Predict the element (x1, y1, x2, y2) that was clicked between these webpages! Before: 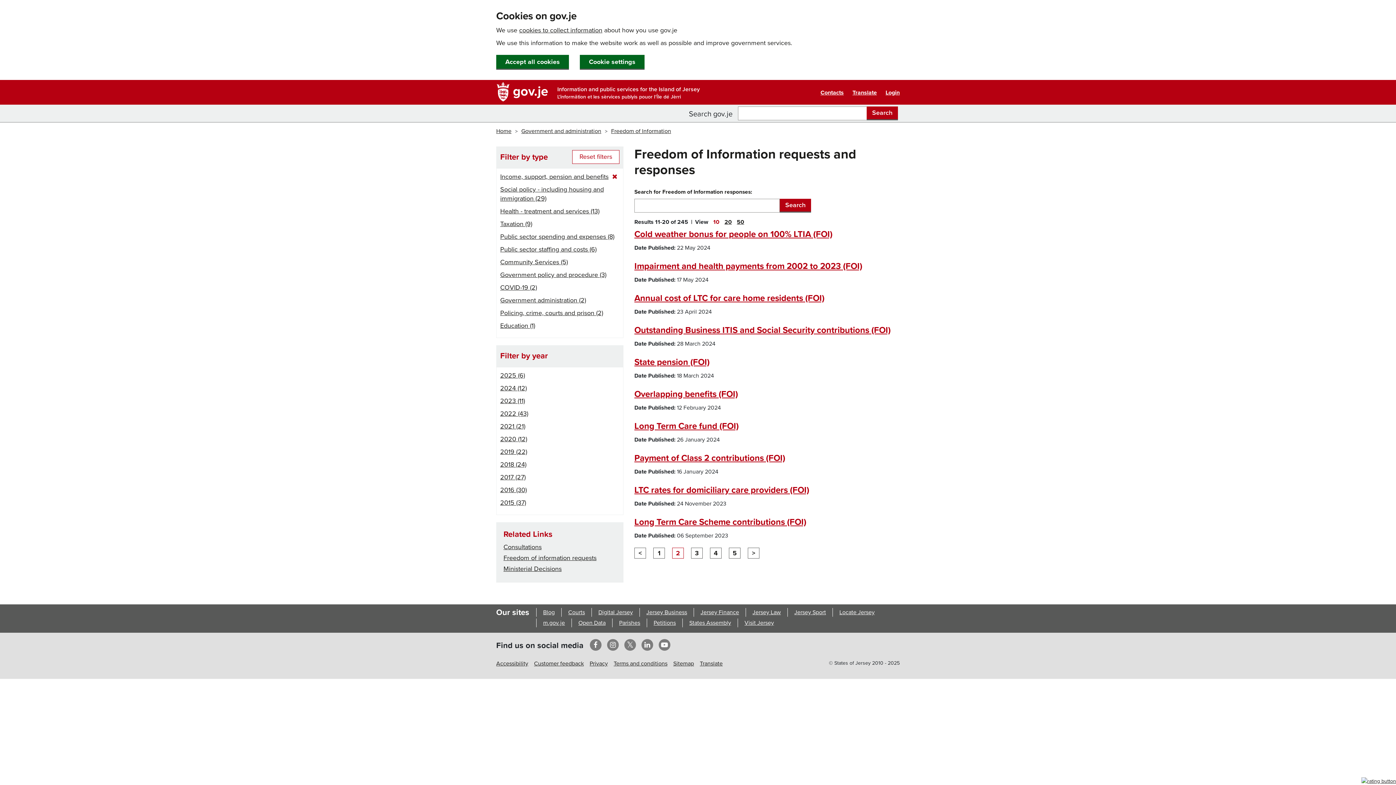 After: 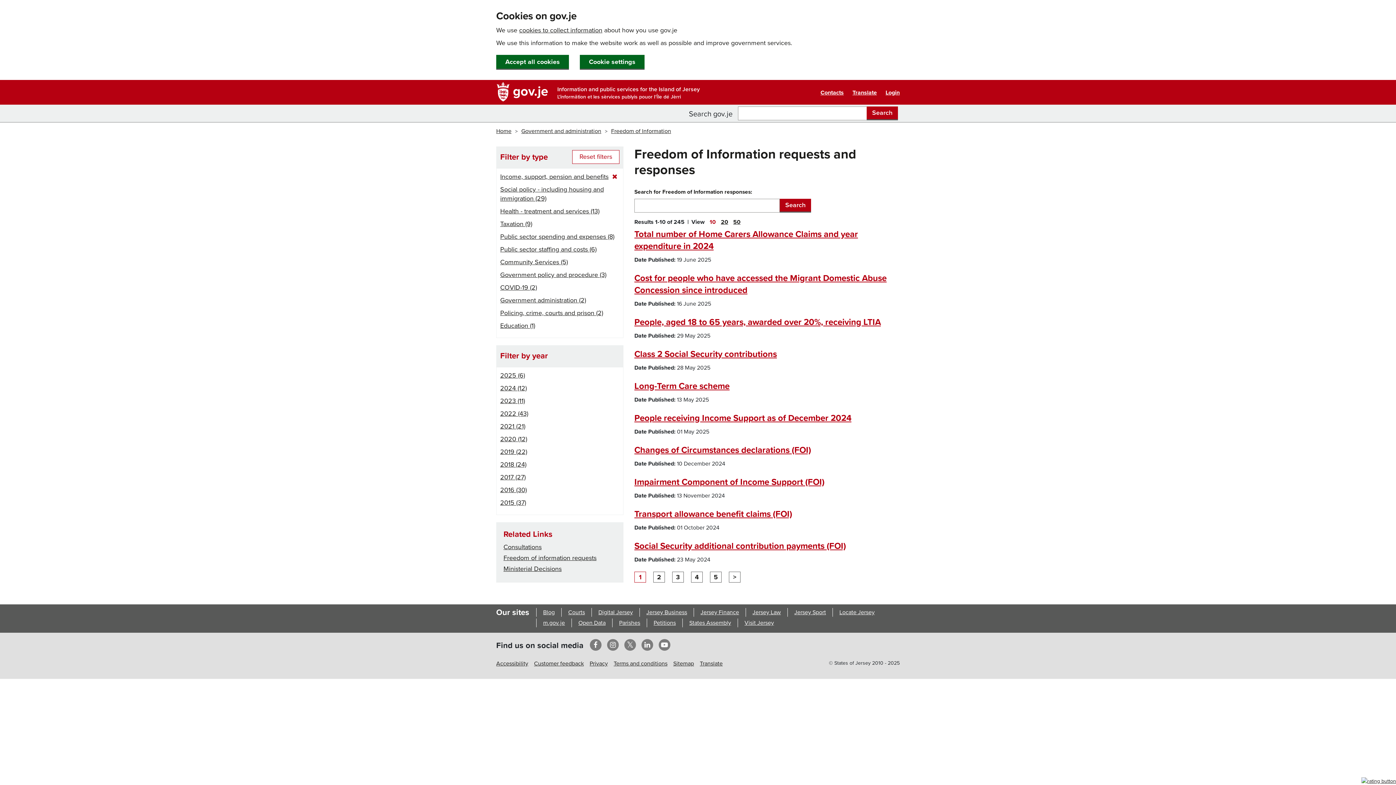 Action: label: 1 bbox: (653, 548, 664, 558)